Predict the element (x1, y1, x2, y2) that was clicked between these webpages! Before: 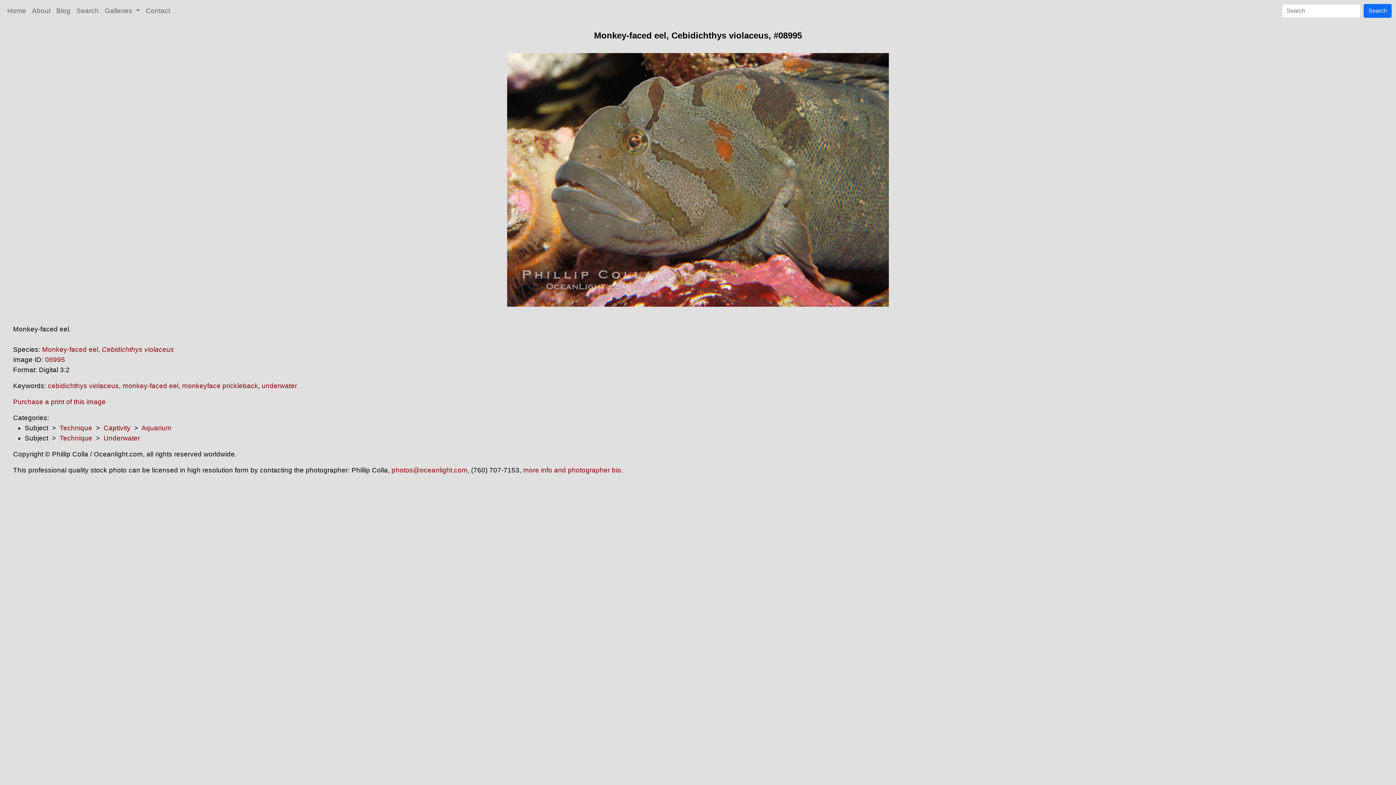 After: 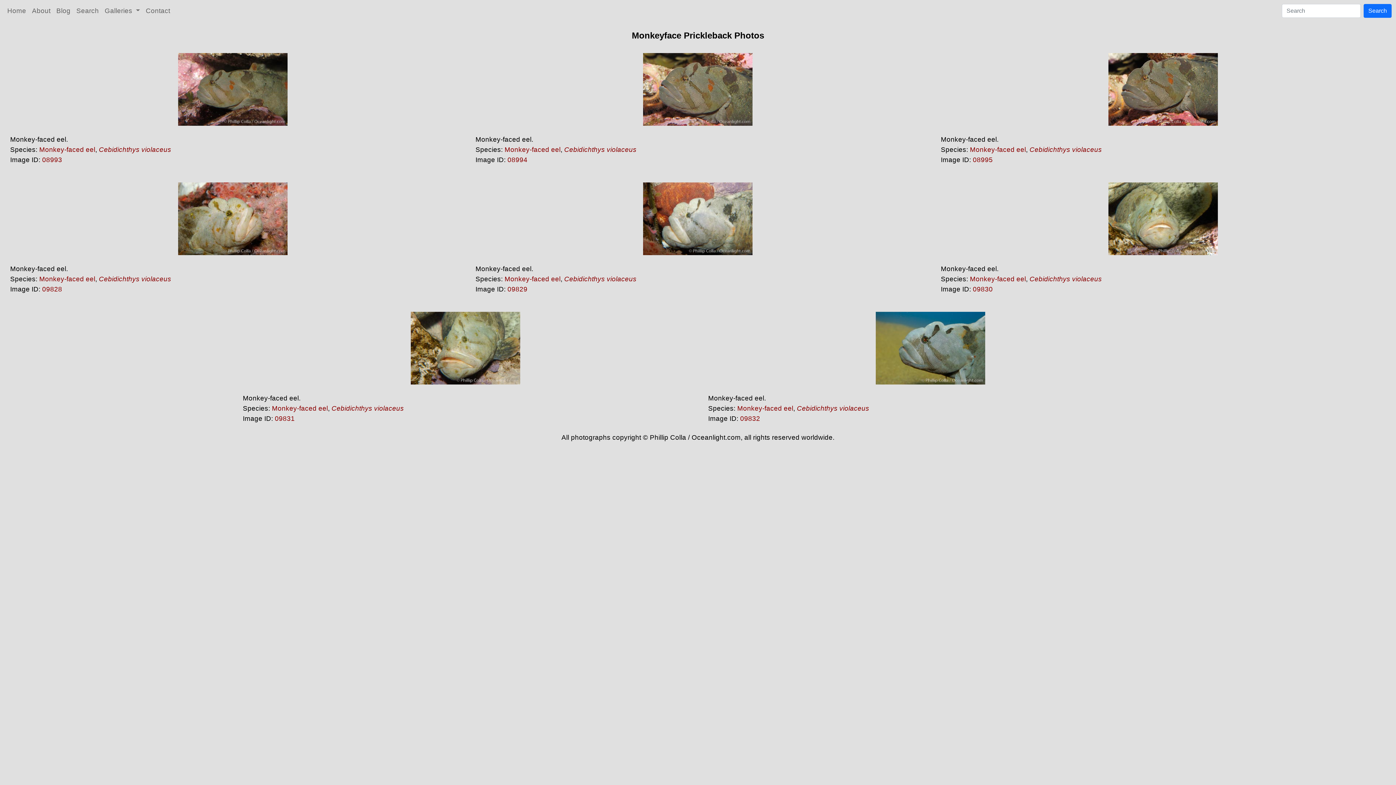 Action: label: monkeyface prickleback bbox: (182, 382, 258, 389)